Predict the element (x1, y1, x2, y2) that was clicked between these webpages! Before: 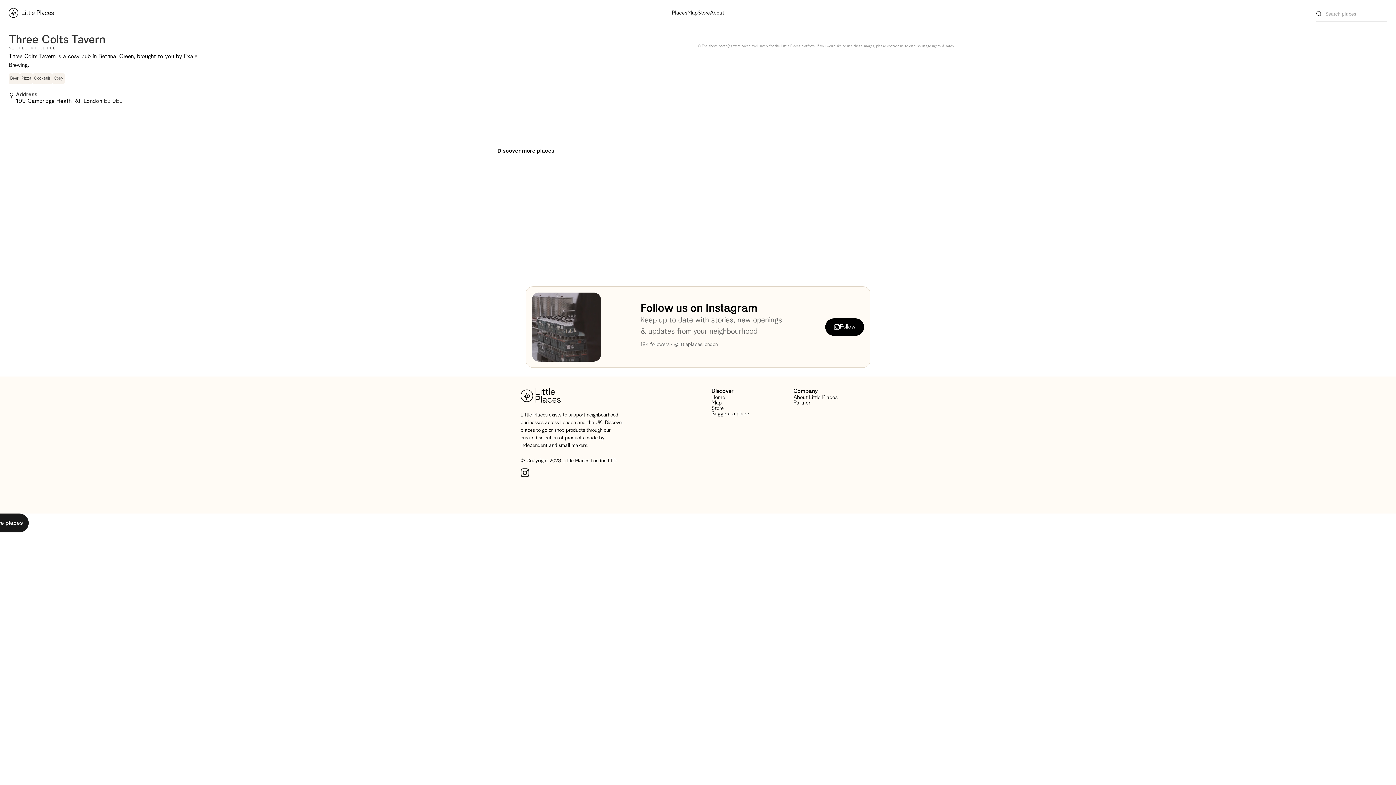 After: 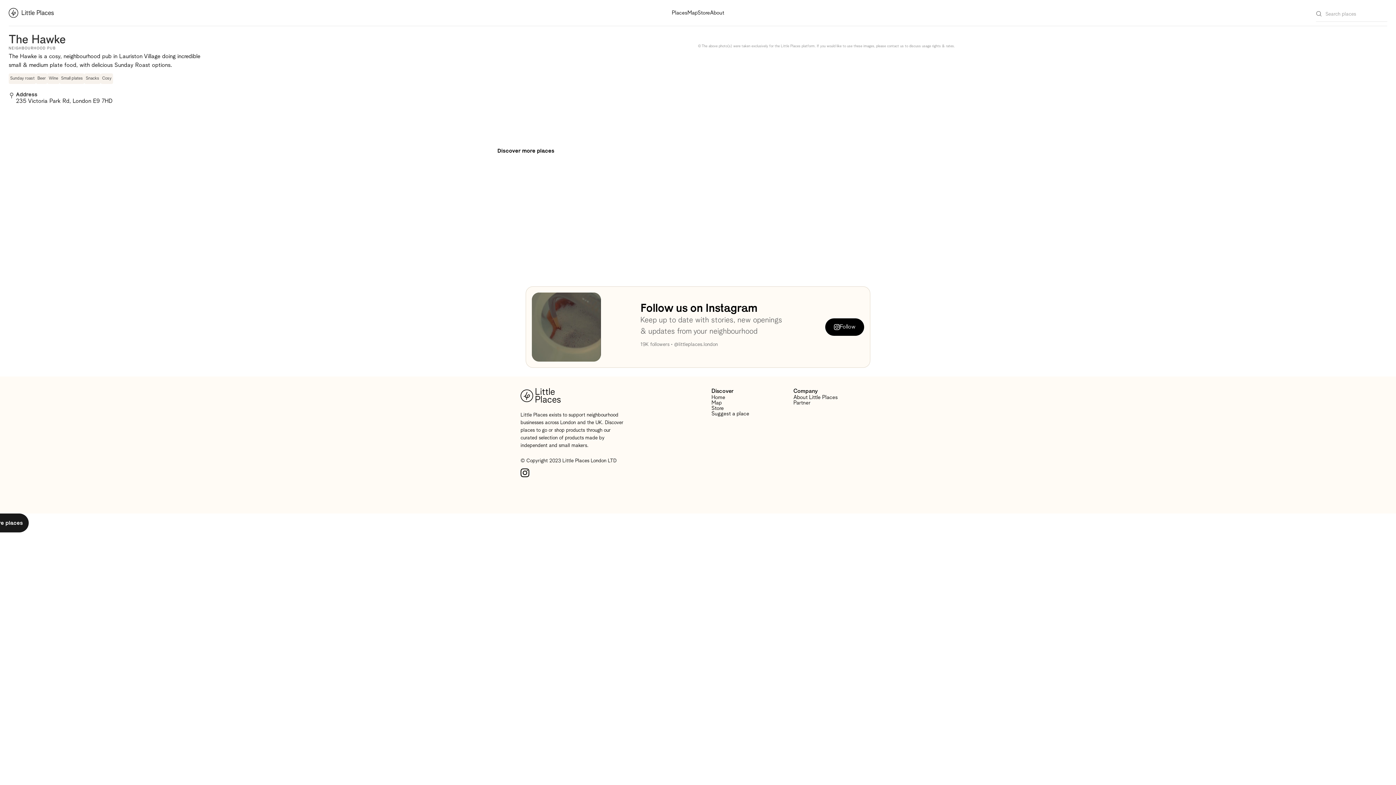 Action: bbox: (679, 160, 770, 269) label: The Hawke
Neighbourhood pub